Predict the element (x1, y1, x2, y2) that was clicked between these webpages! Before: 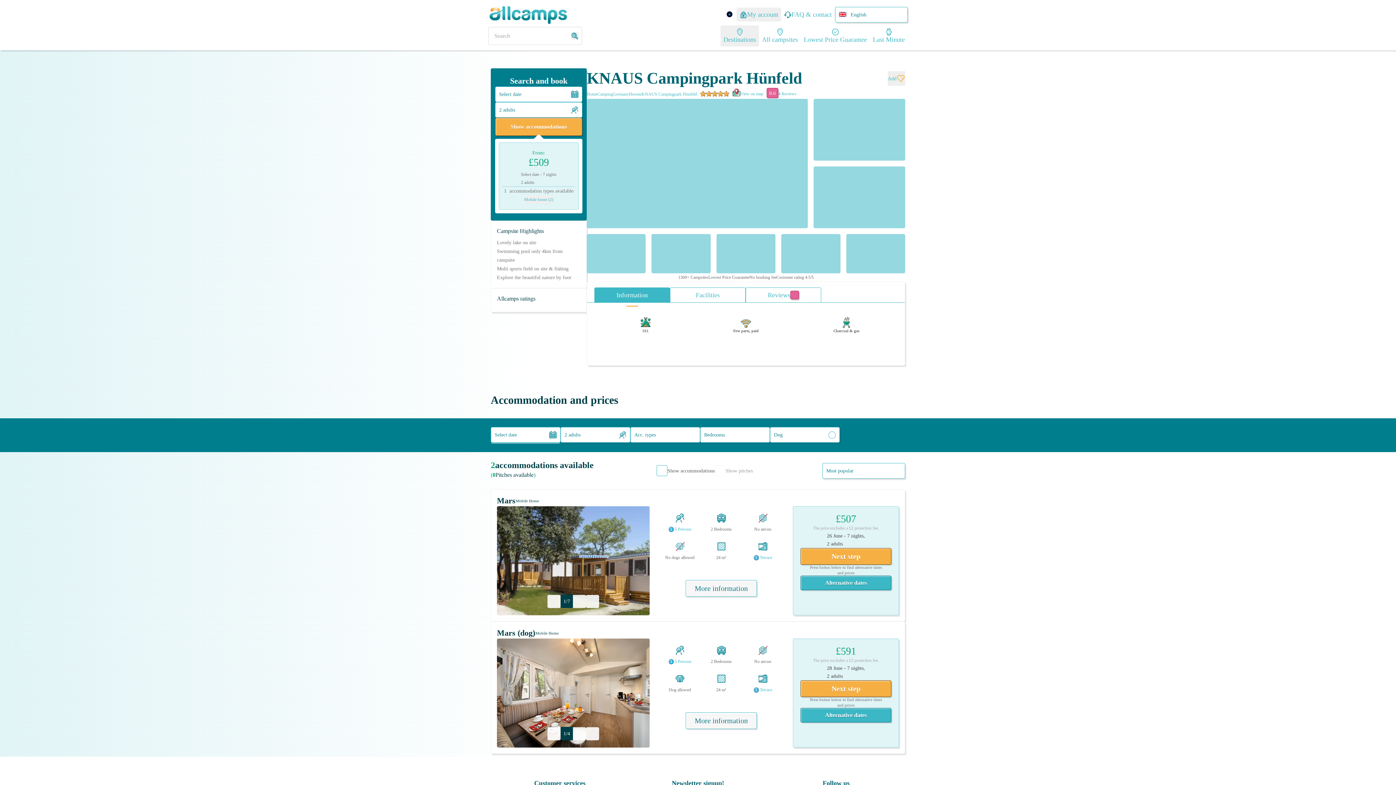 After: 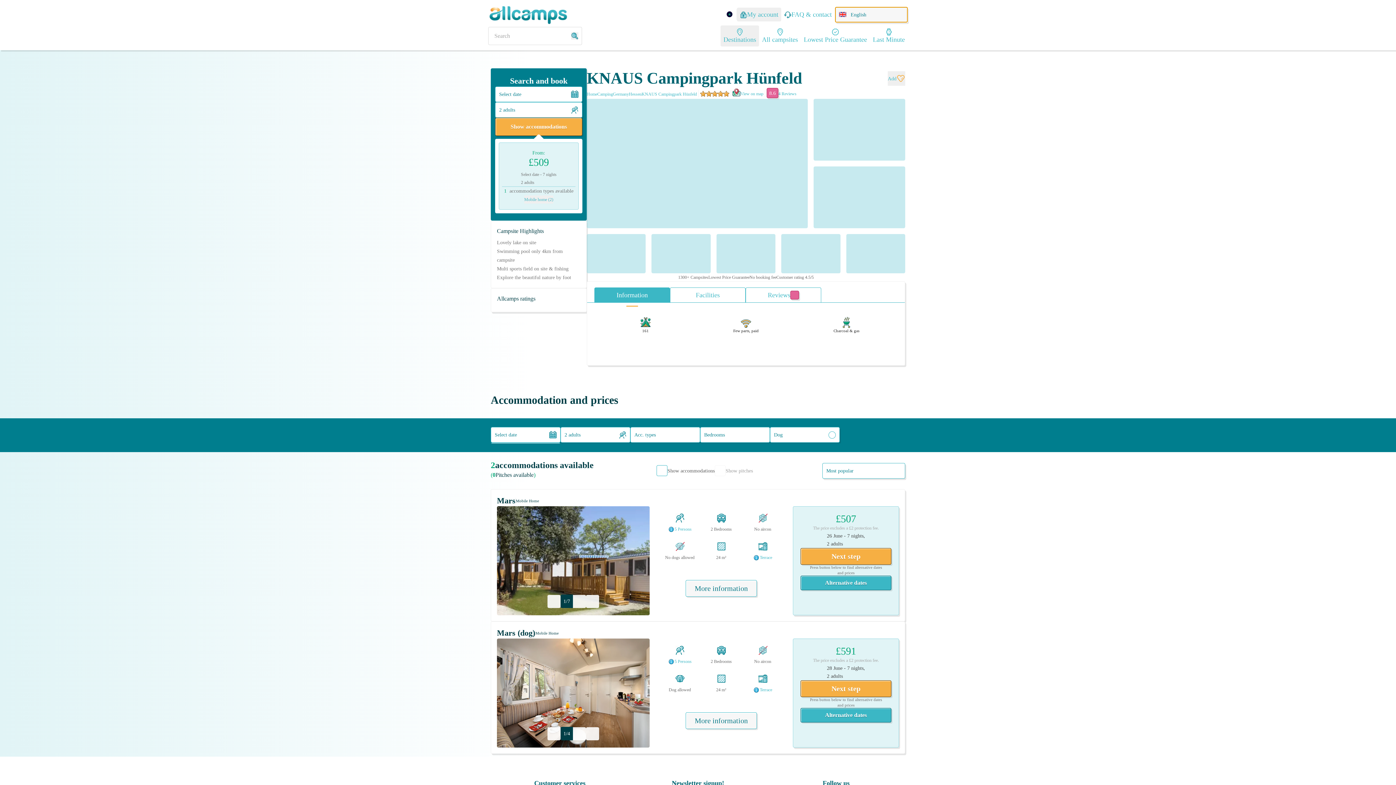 Action: label: English bbox: (835, 6, 908, 22)